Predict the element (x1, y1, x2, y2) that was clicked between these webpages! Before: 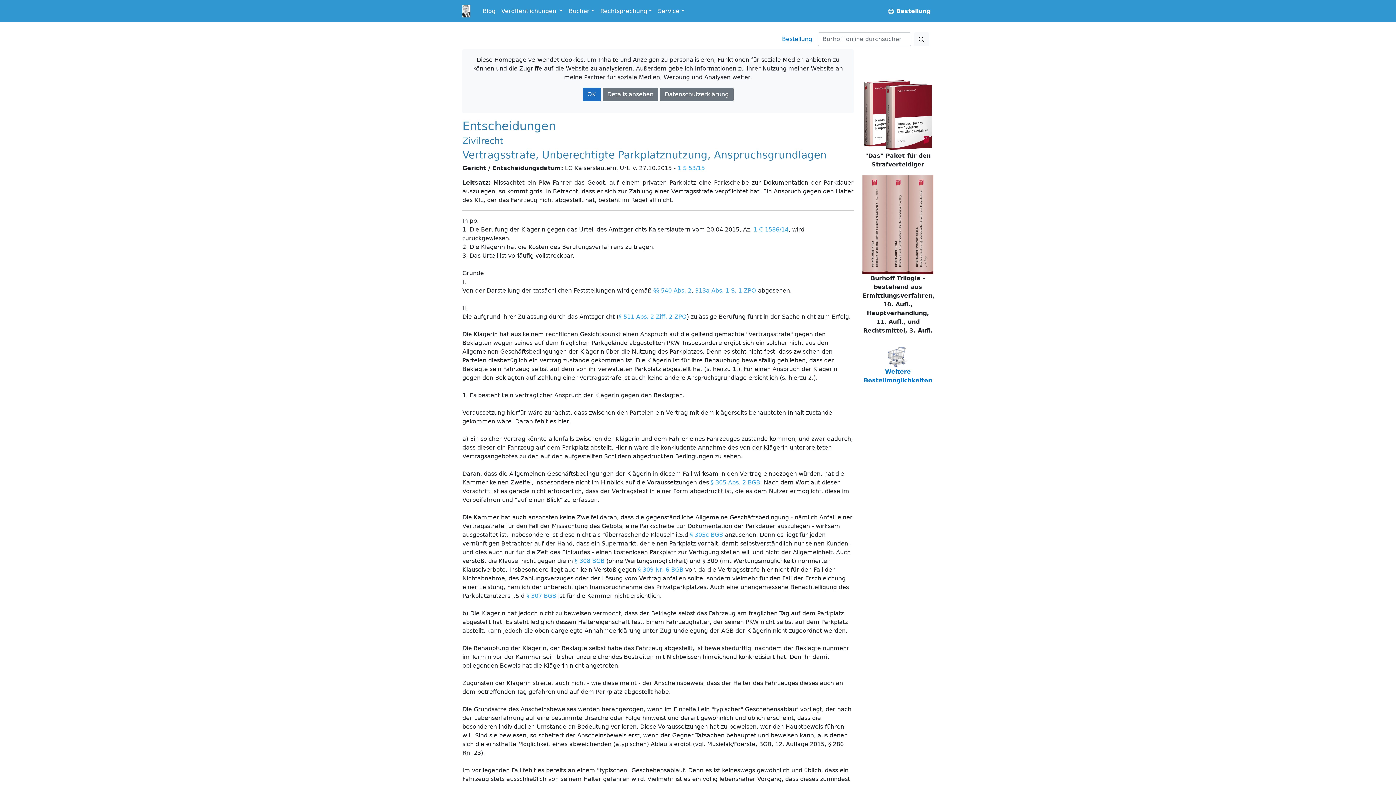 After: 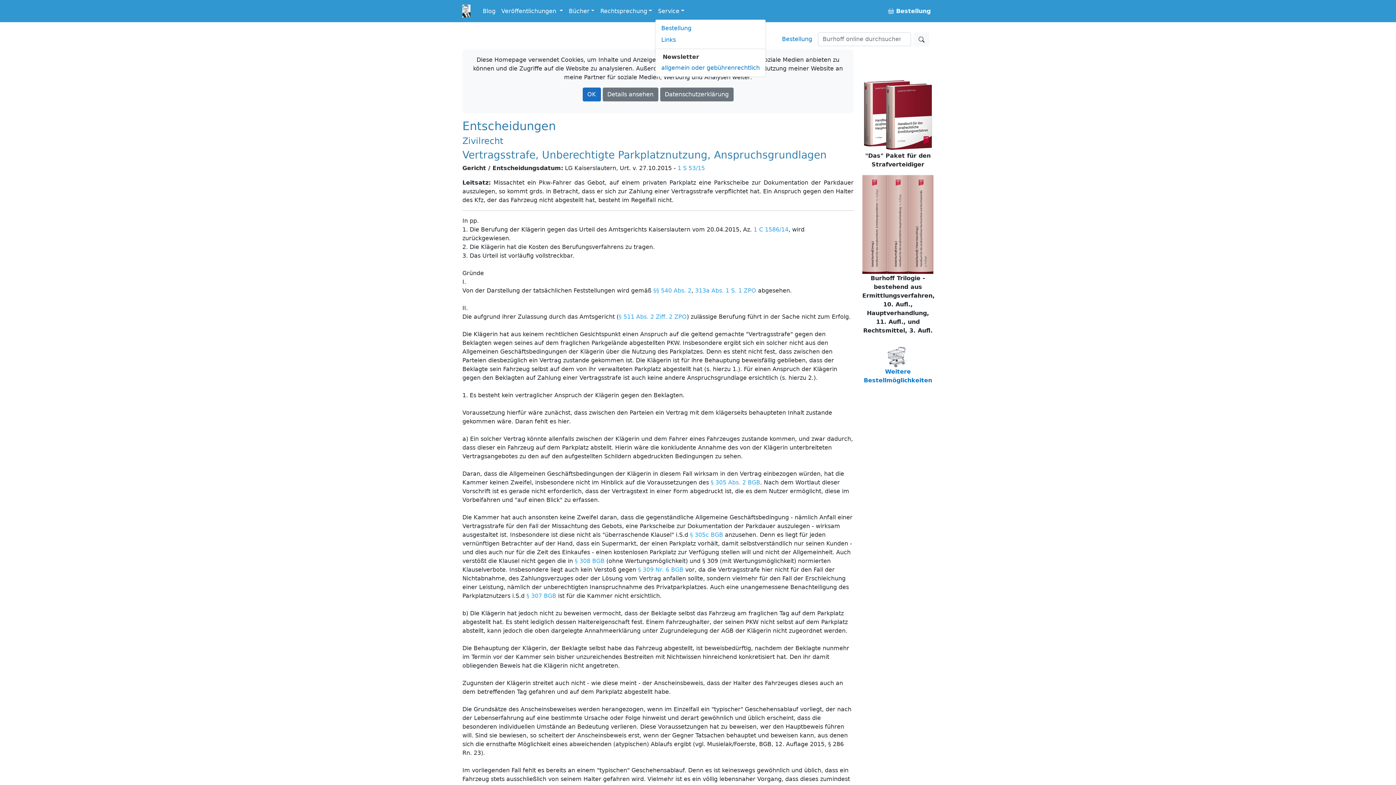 Action: label: Service bbox: (655, 3, 687, 18)